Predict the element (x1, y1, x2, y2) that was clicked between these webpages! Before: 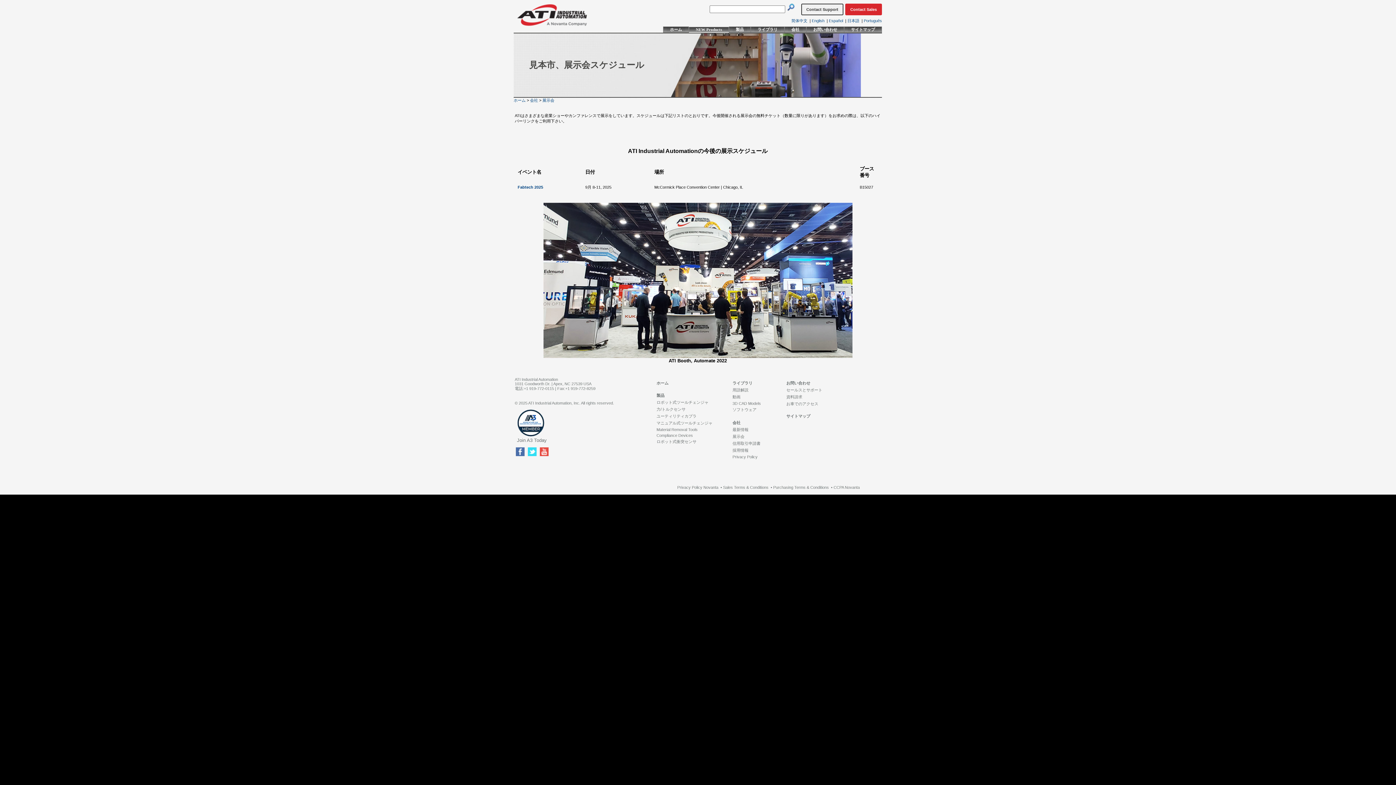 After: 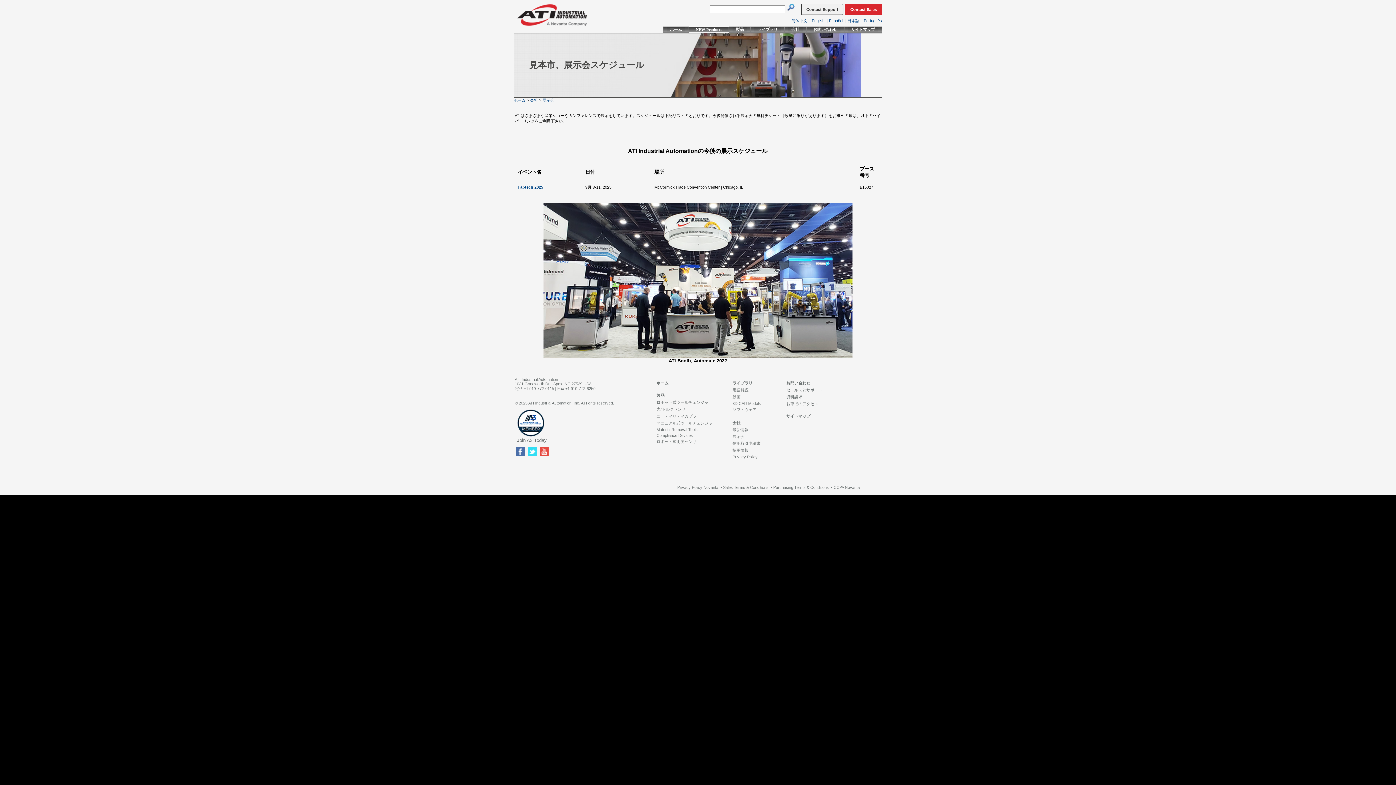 Action: bbox: (528, 452, 536, 457)